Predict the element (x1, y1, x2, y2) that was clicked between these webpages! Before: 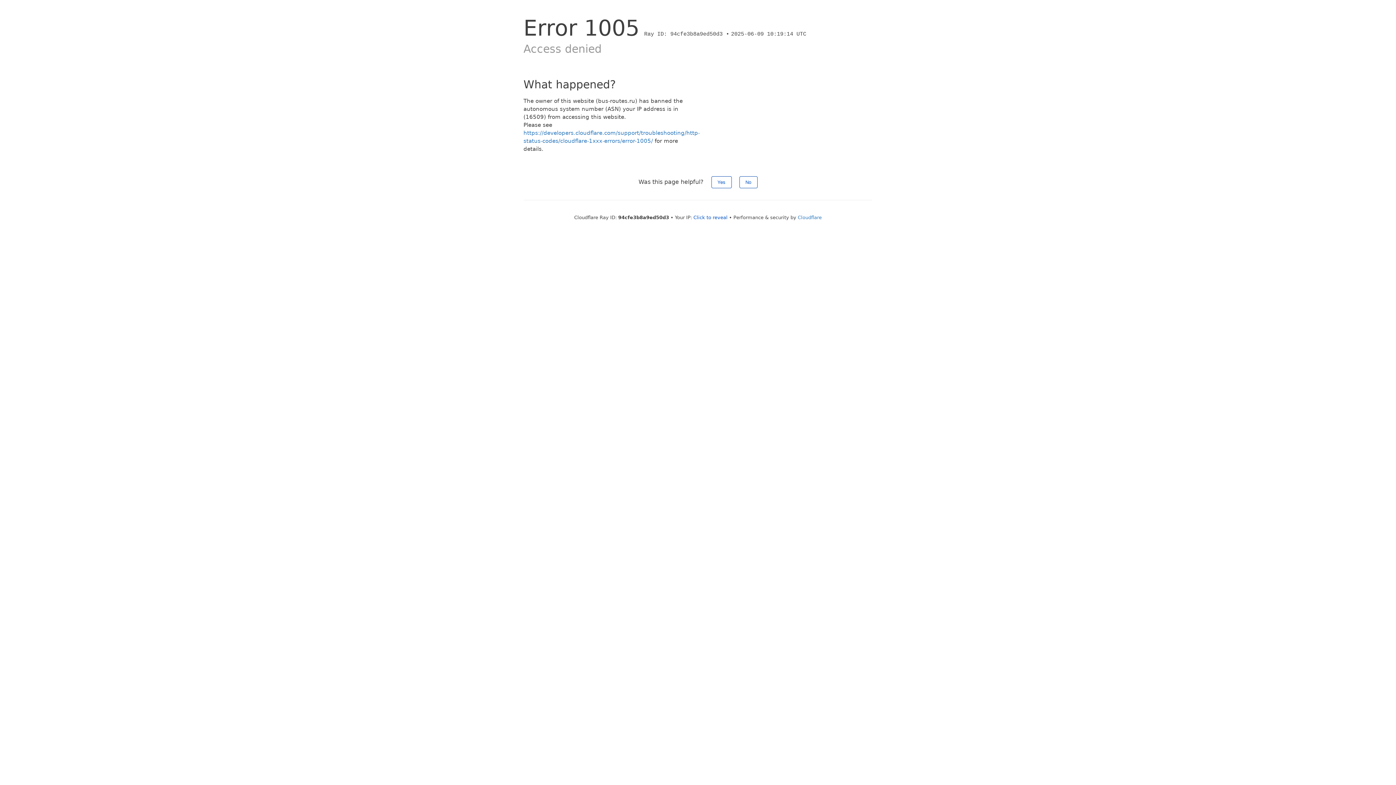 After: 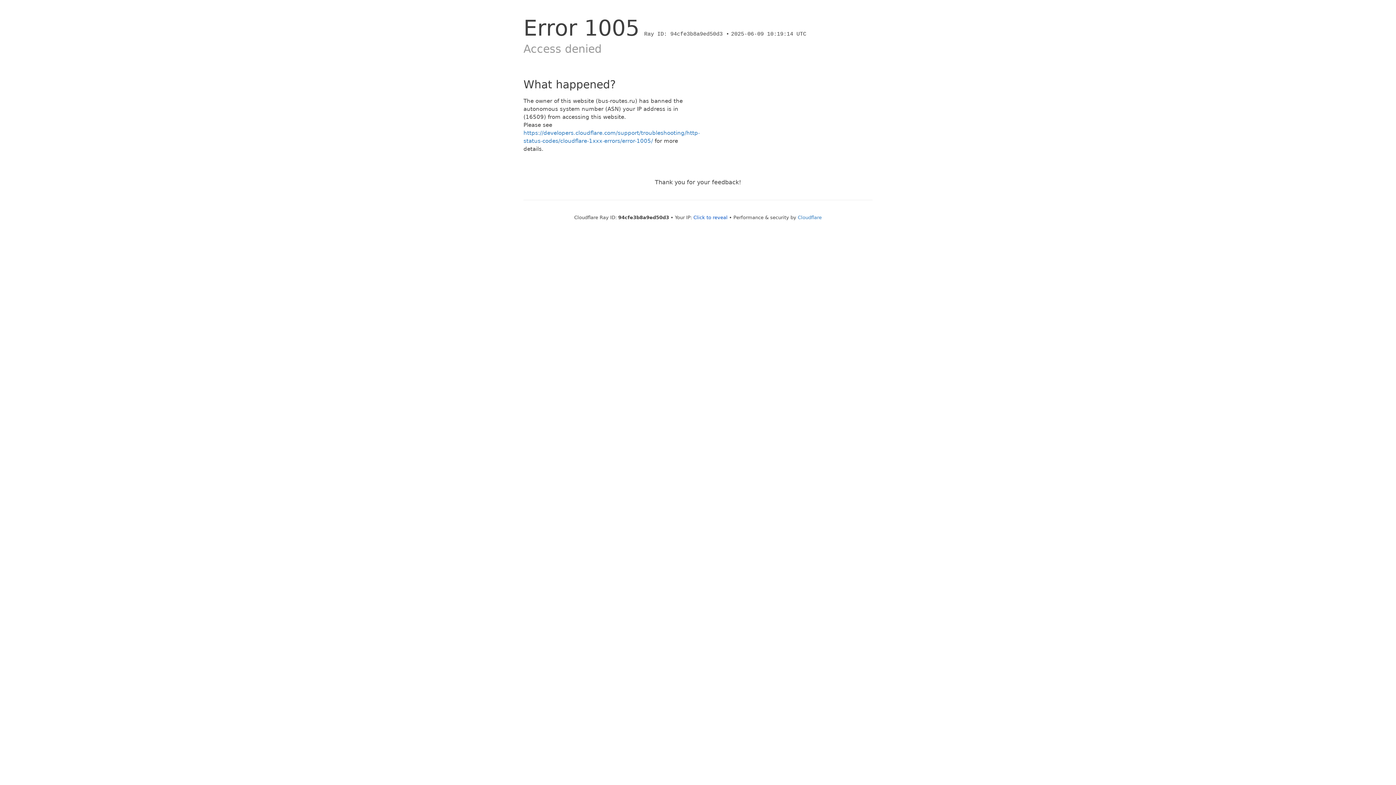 Action: bbox: (711, 176, 731, 188) label: Yes